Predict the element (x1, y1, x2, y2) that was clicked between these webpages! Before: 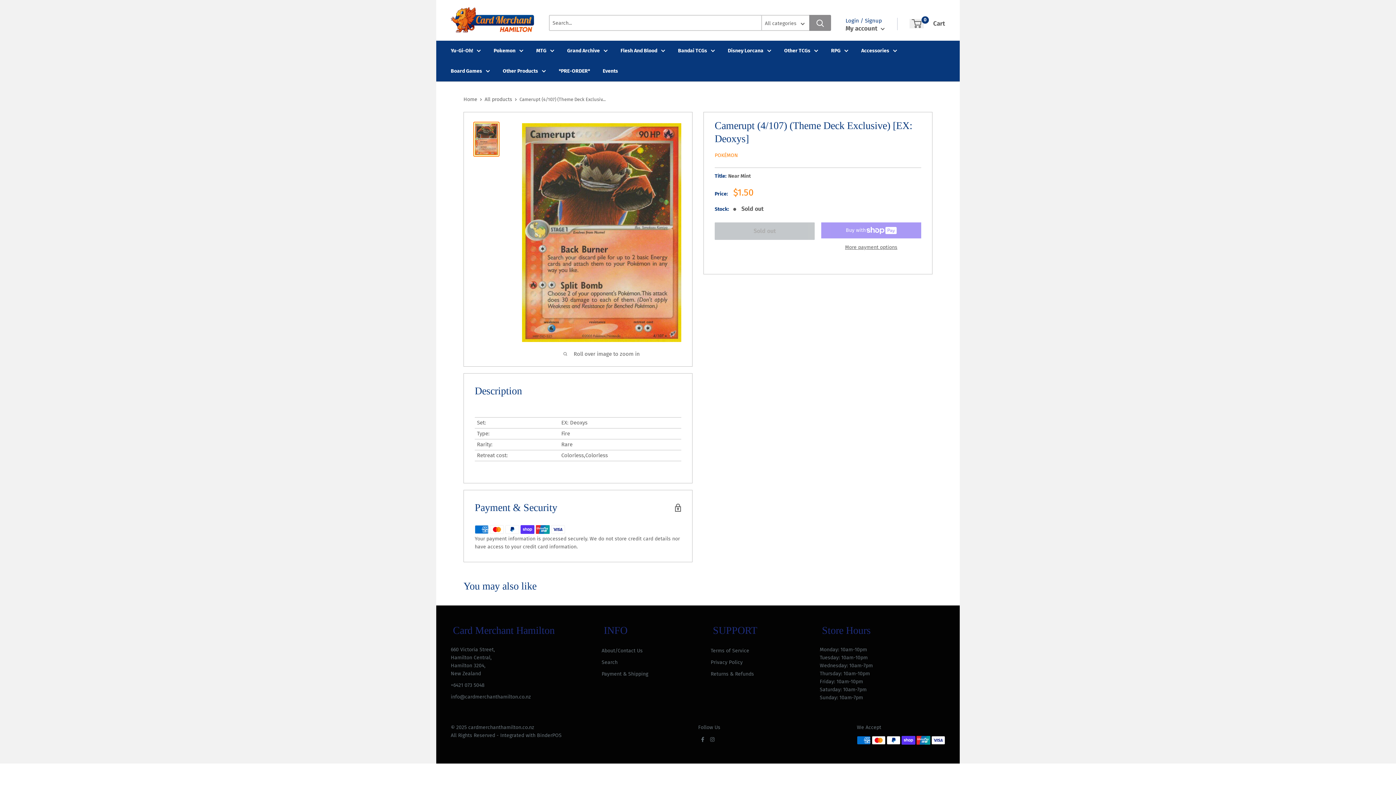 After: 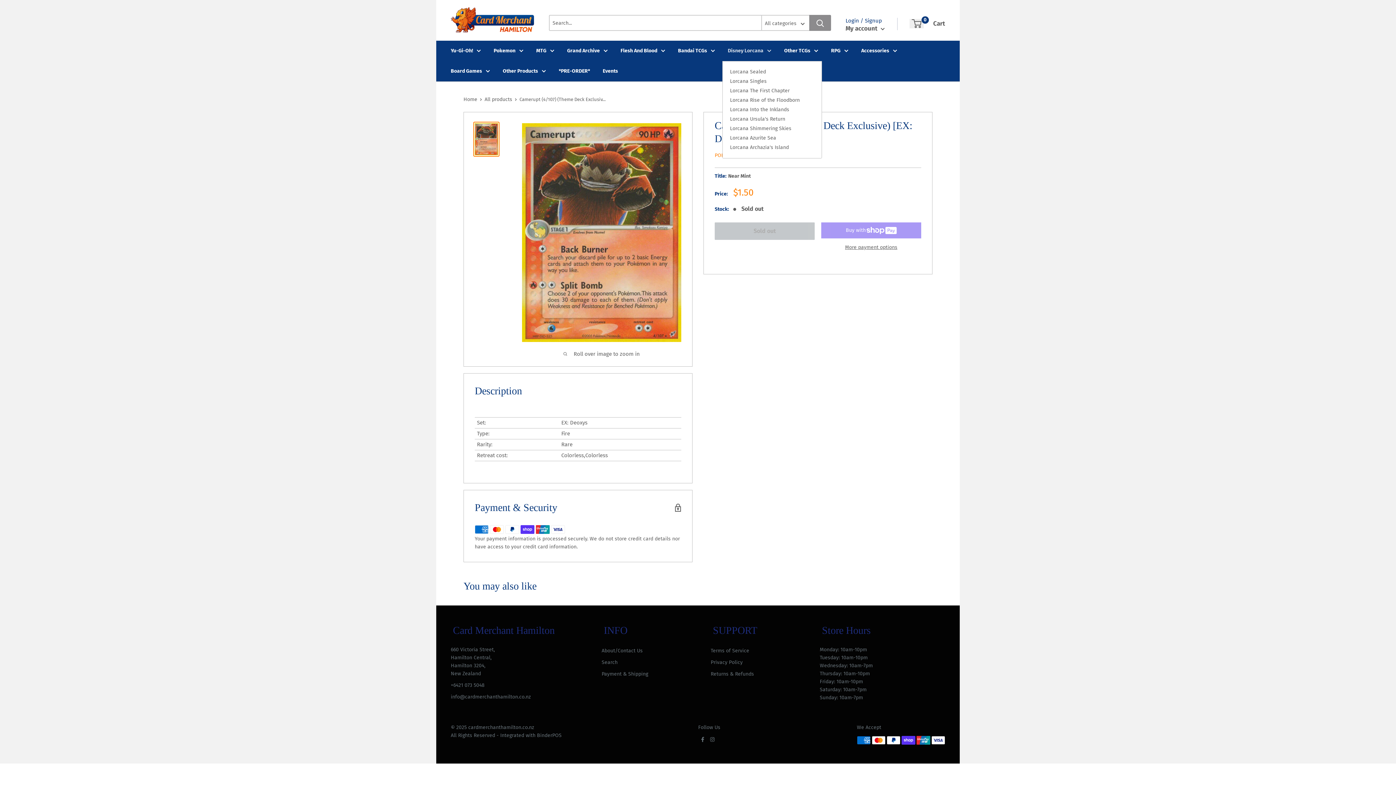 Action: label: Disney Lorcana bbox: (728, 46, 771, 54)